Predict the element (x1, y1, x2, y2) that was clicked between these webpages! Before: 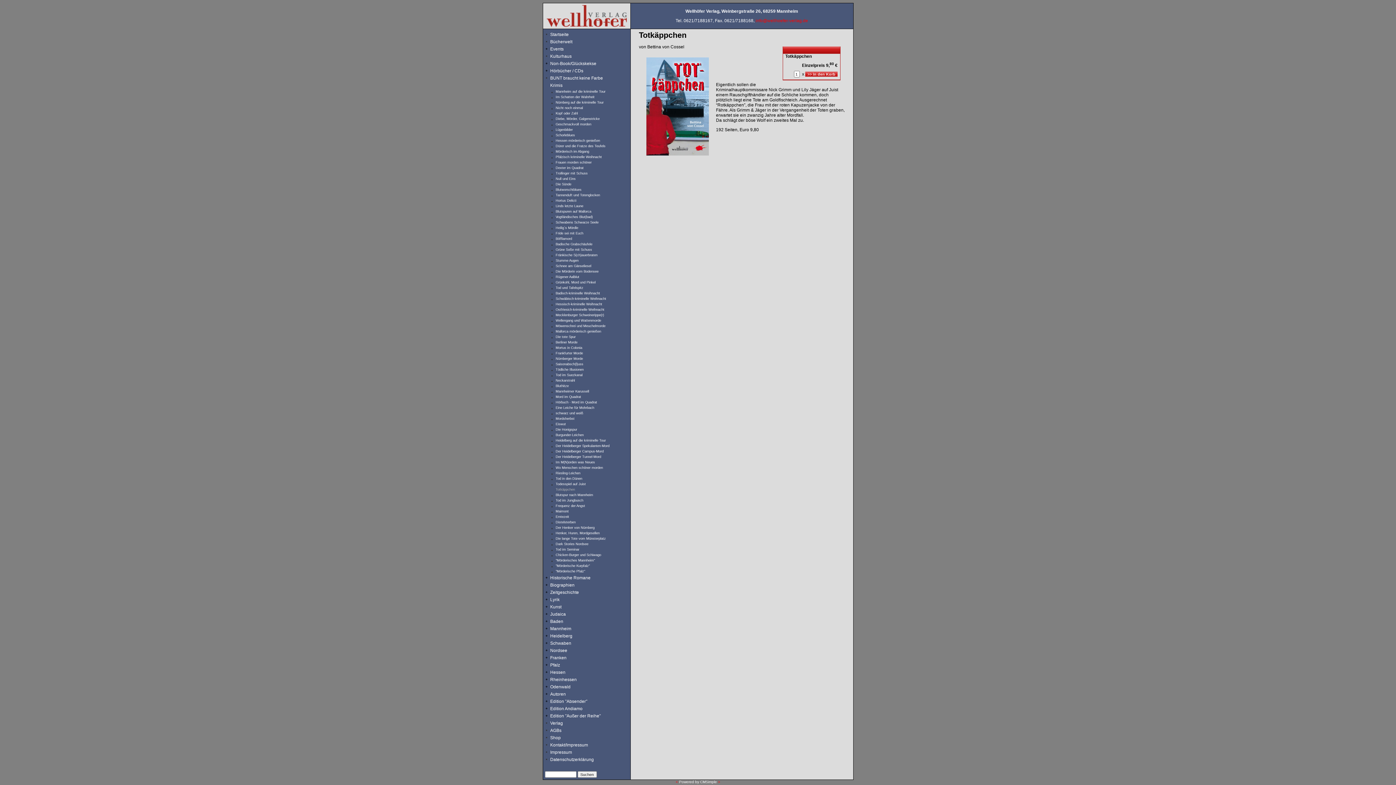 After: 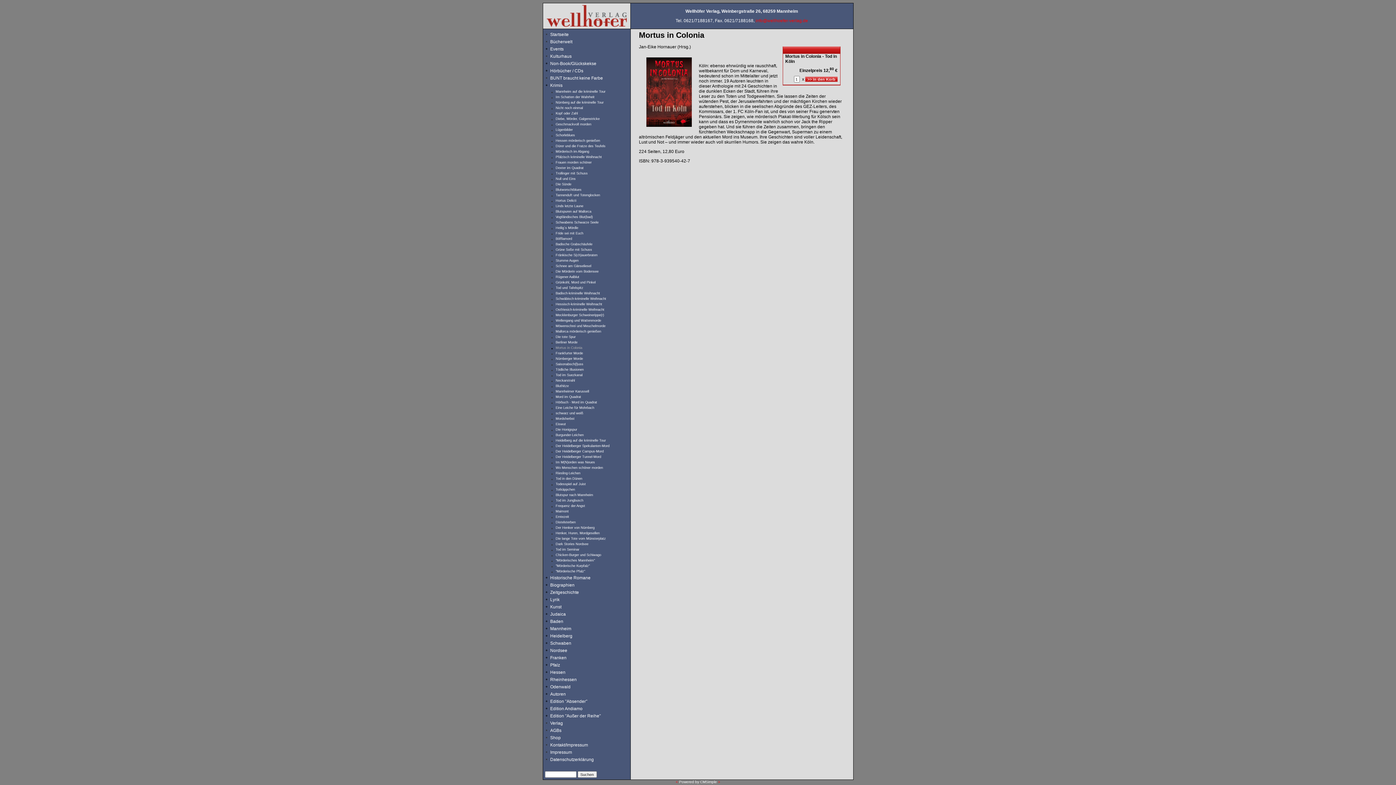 Action: bbox: (555, 346, 582, 349) label: Mortus in Colonia